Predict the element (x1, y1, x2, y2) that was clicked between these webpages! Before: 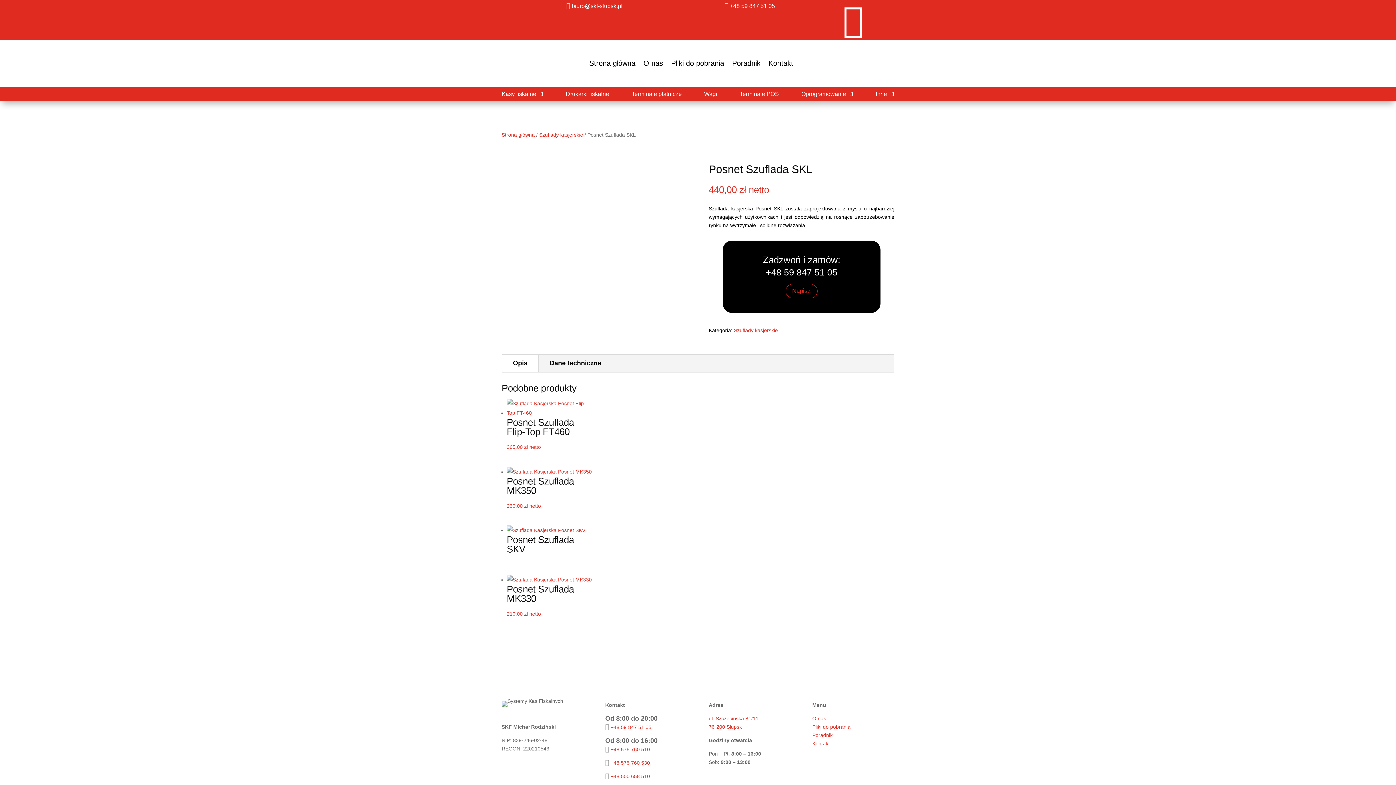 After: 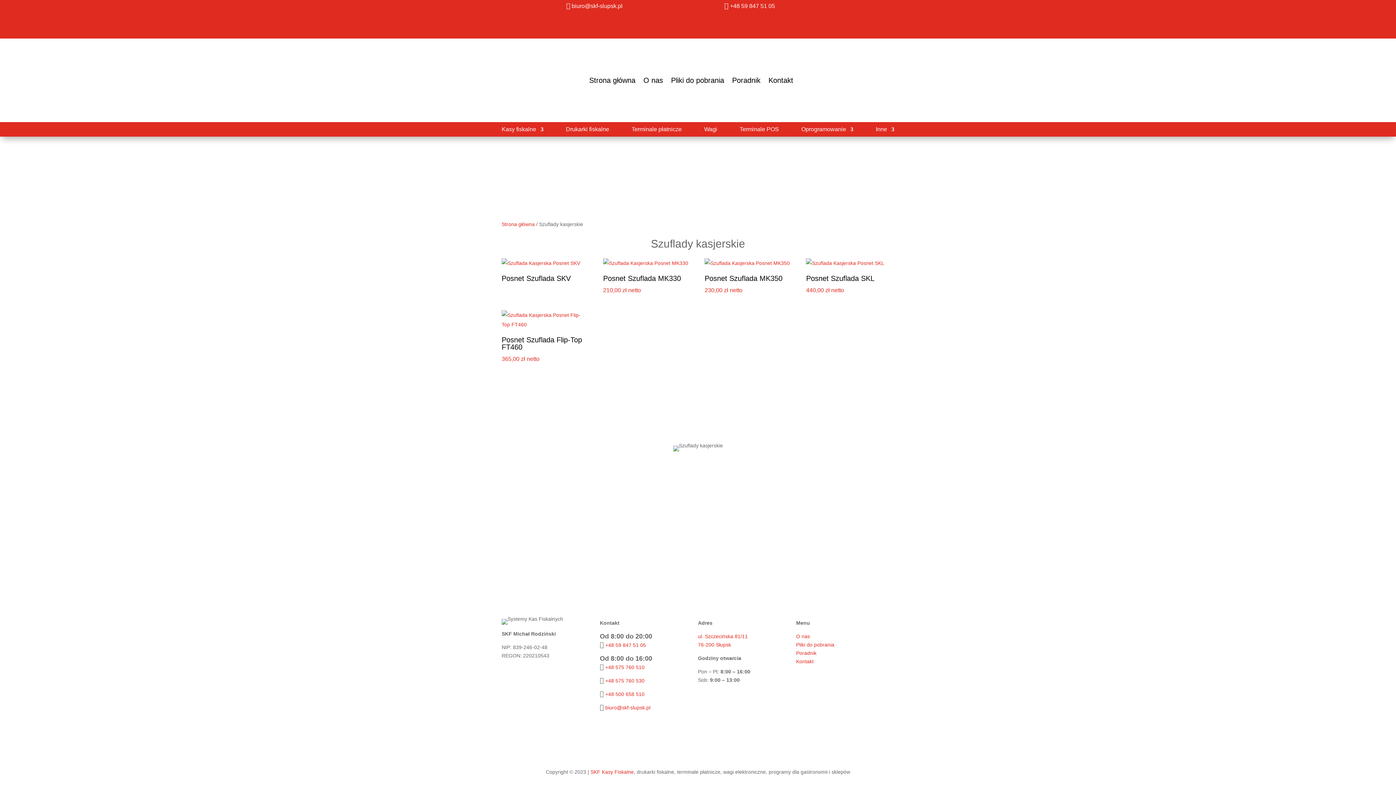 Action: bbox: (734, 327, 778, 333) label: Szuflady kasjerskie